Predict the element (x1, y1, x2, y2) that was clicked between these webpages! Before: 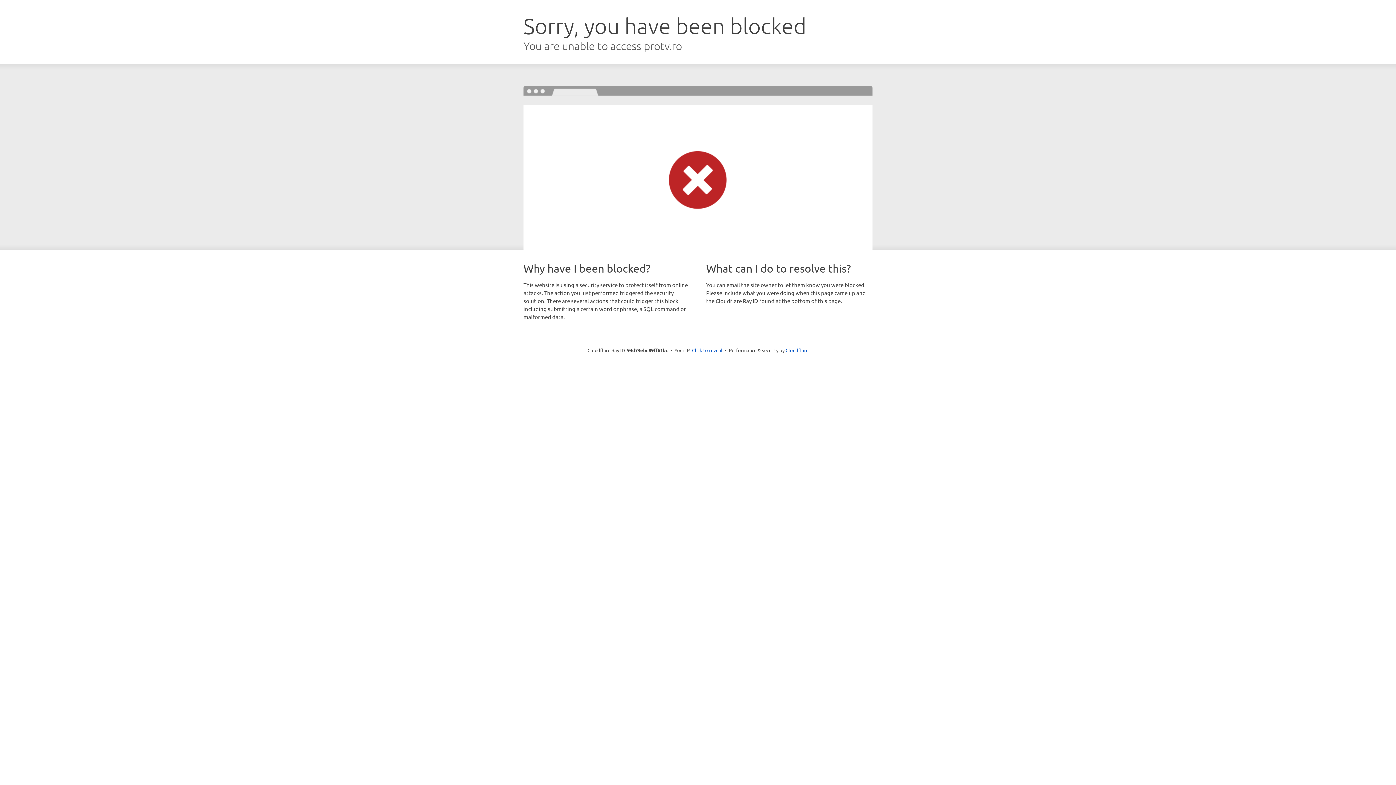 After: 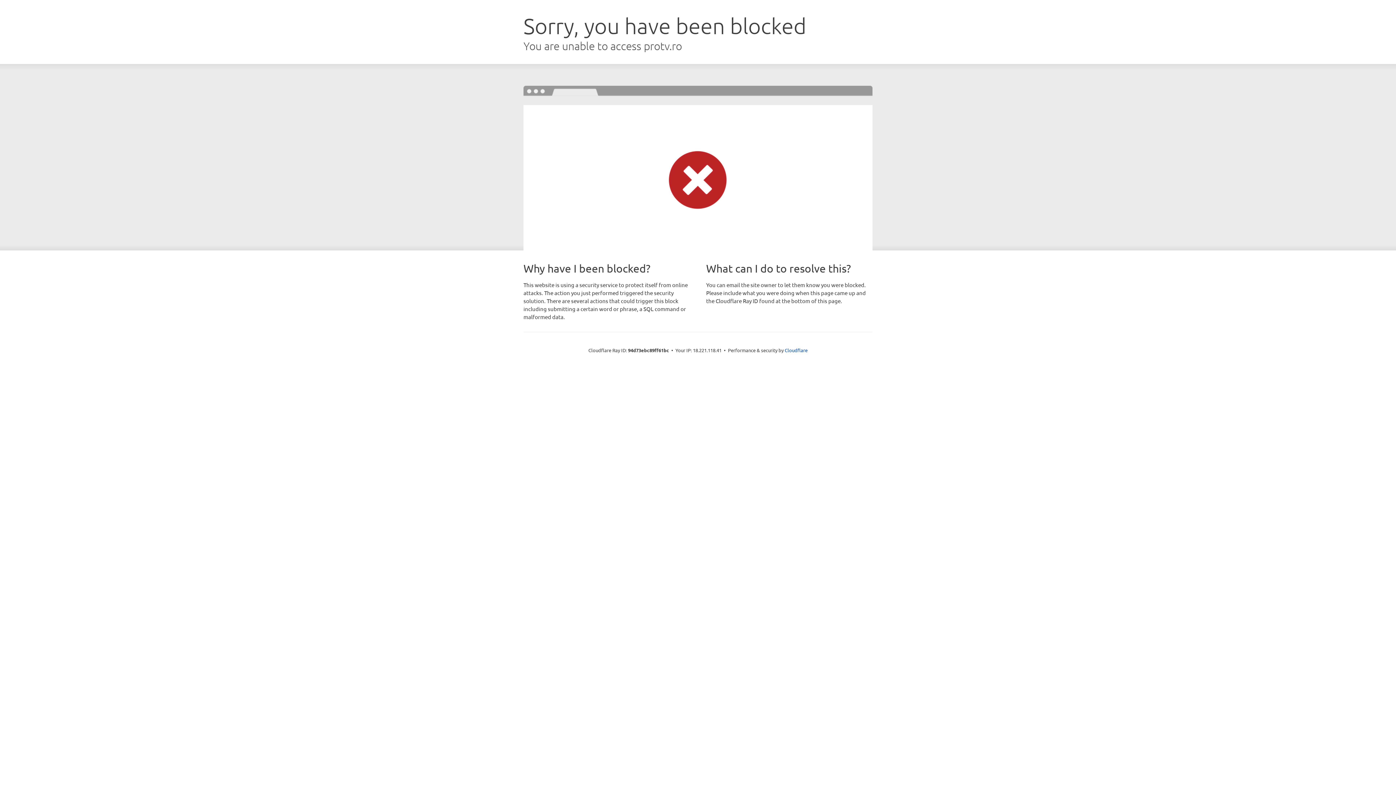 Action: label: Click to reveal bbox: (692, 346, 722, 353)